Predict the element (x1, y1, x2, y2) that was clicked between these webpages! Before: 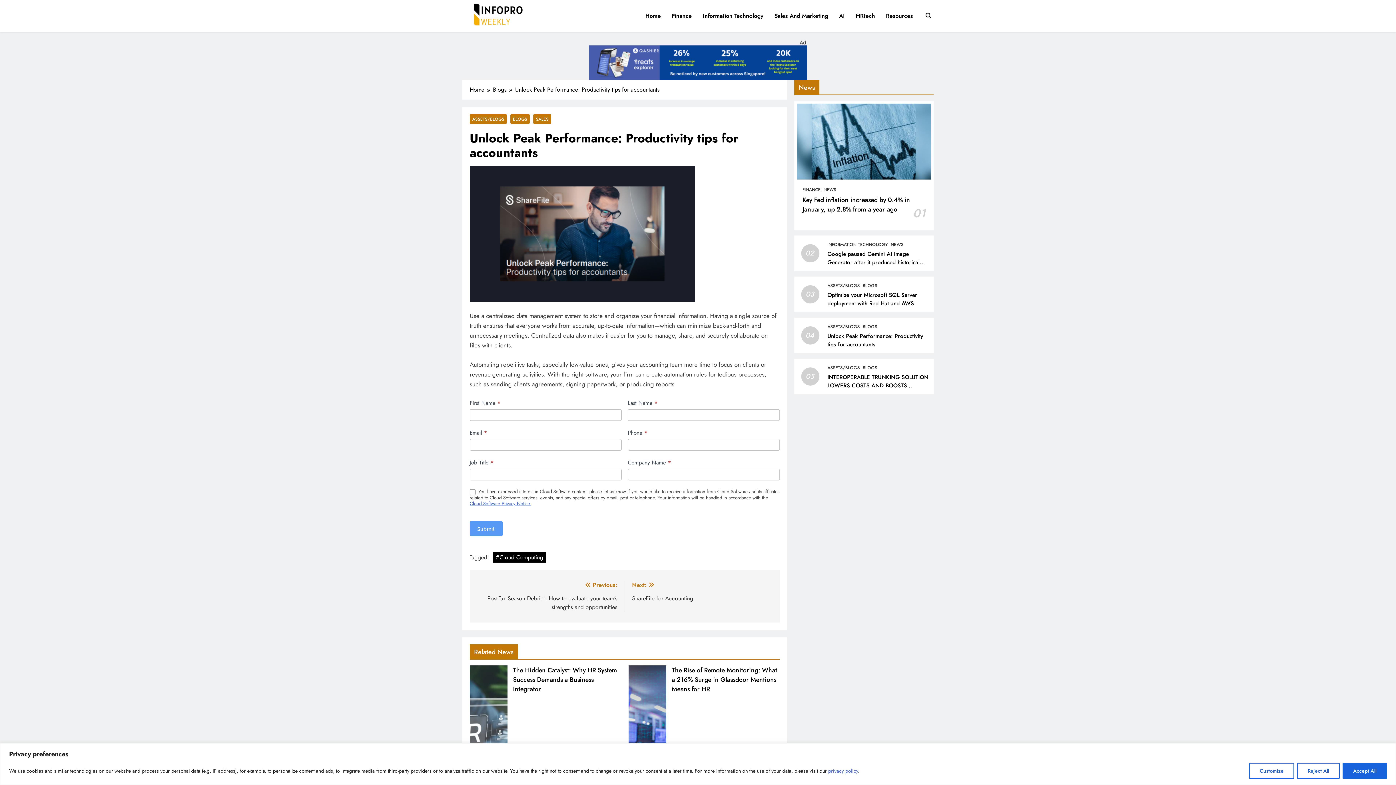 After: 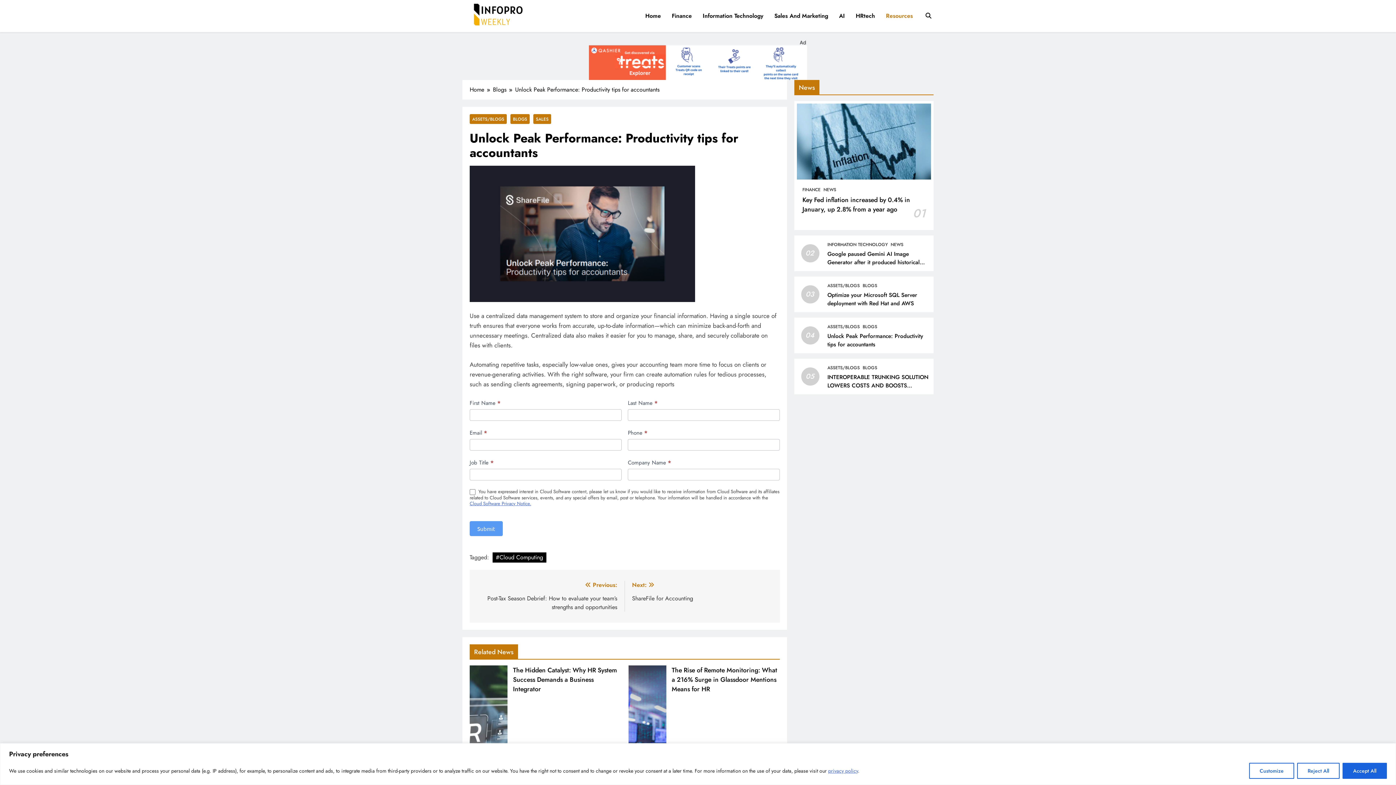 Action: bbox: (880, 6, 918, 25) label: Resources